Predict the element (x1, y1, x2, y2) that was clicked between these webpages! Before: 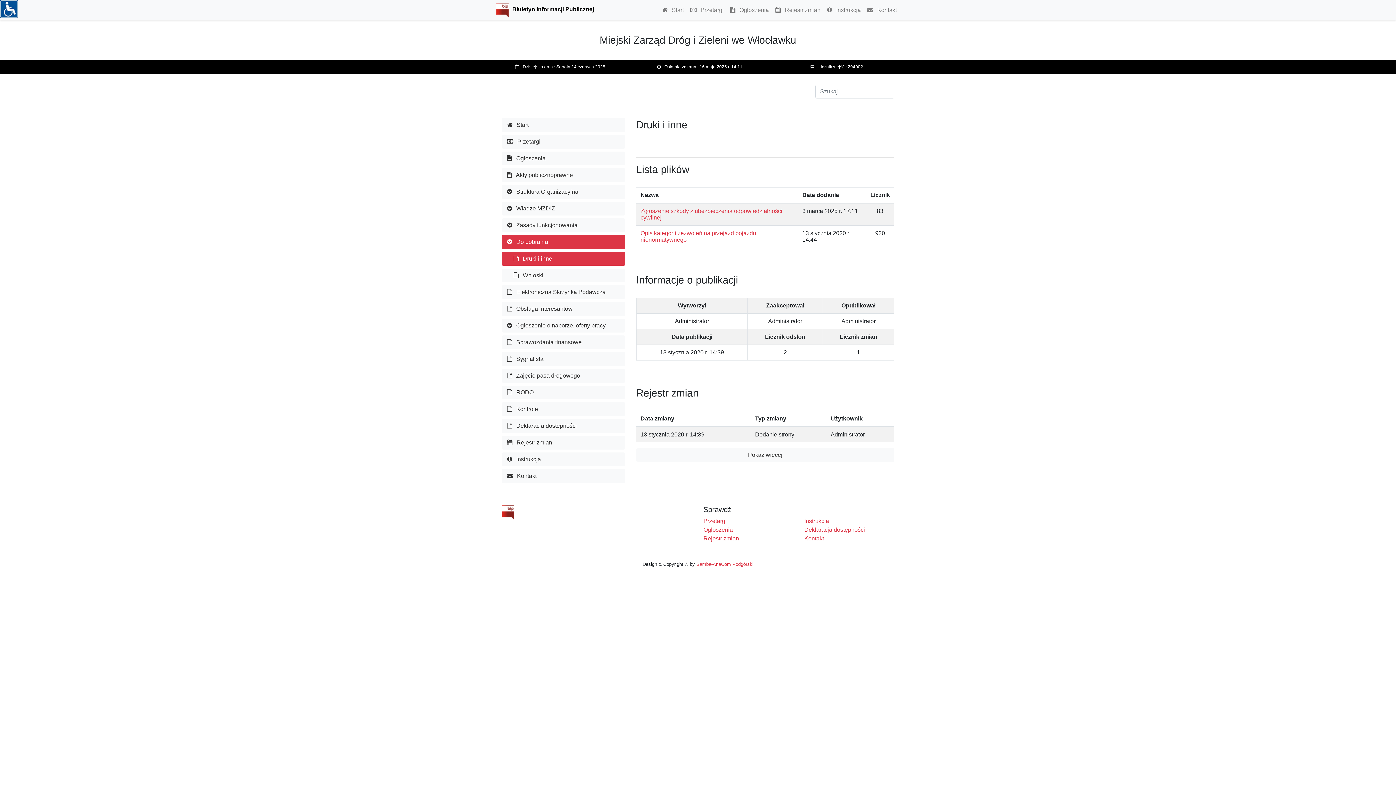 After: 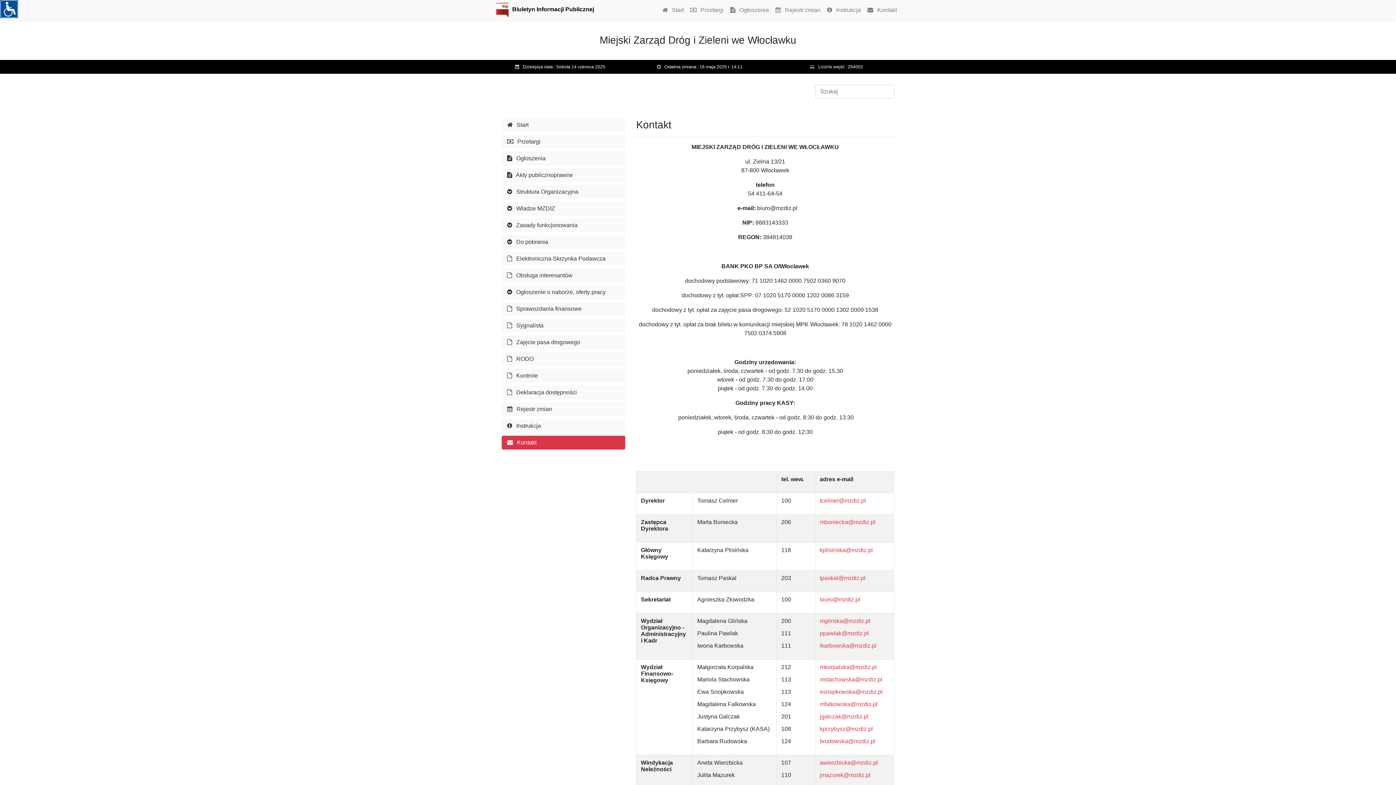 Action: bbox: (864, 2, 900, 17) label:  Kontakt